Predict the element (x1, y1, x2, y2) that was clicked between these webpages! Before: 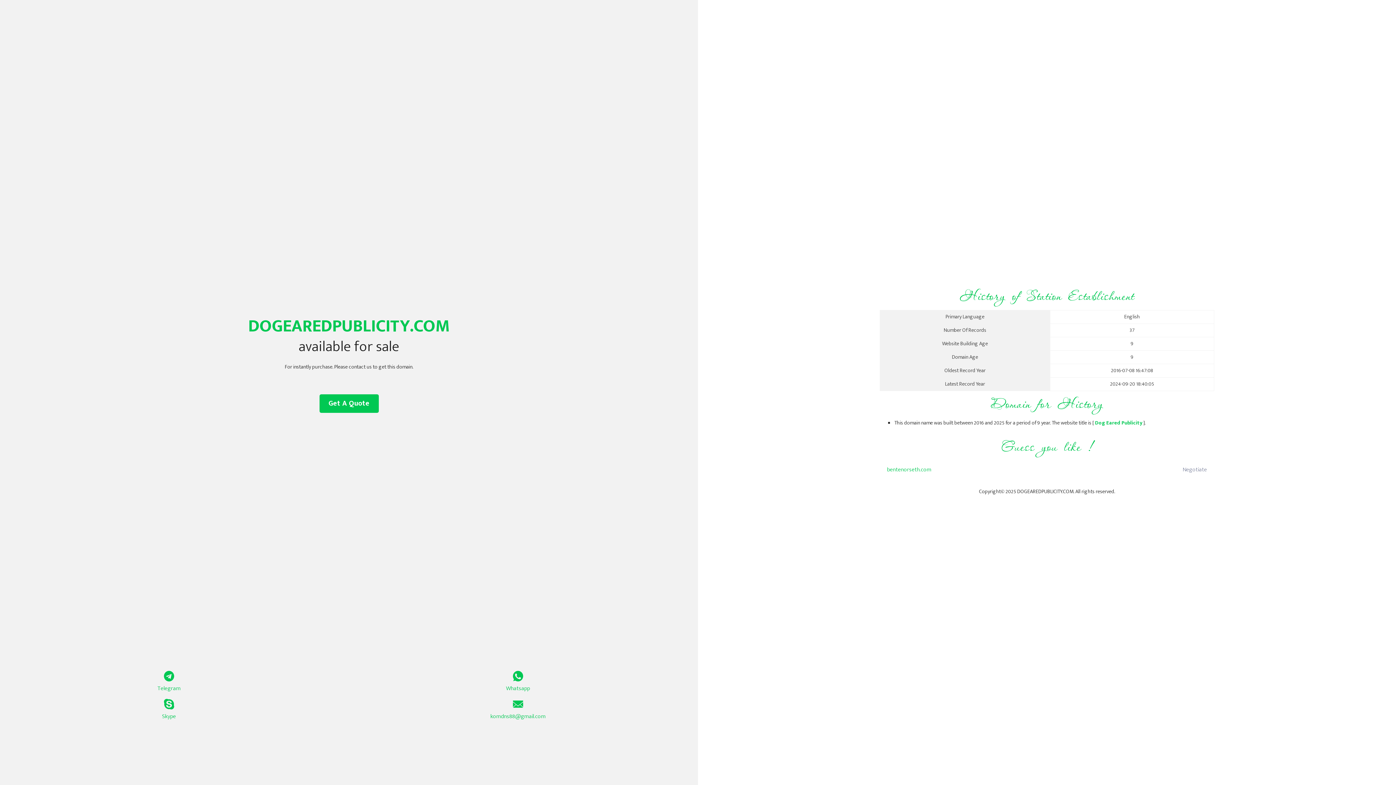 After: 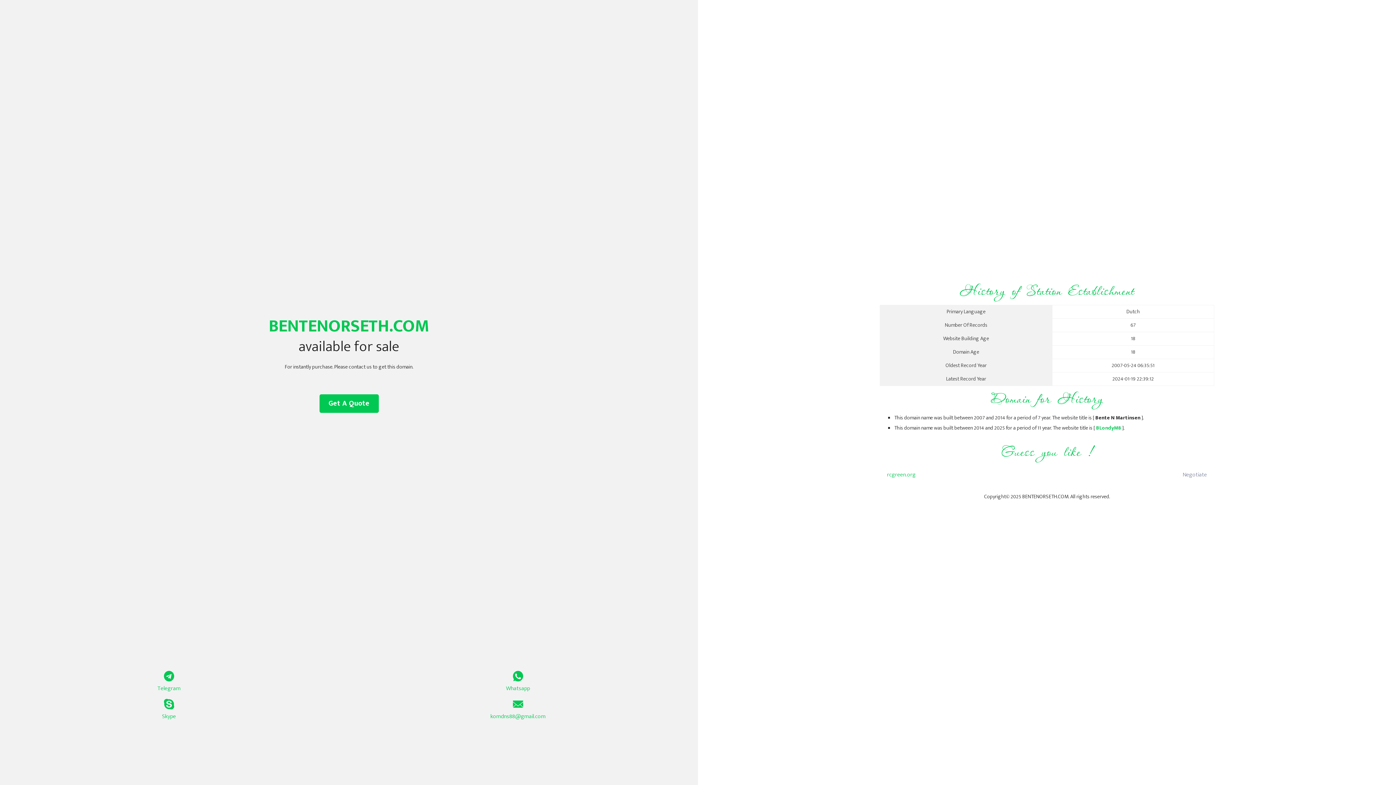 Action: bbox: (887, 461, 1098, 479) label: bentenorseth.com